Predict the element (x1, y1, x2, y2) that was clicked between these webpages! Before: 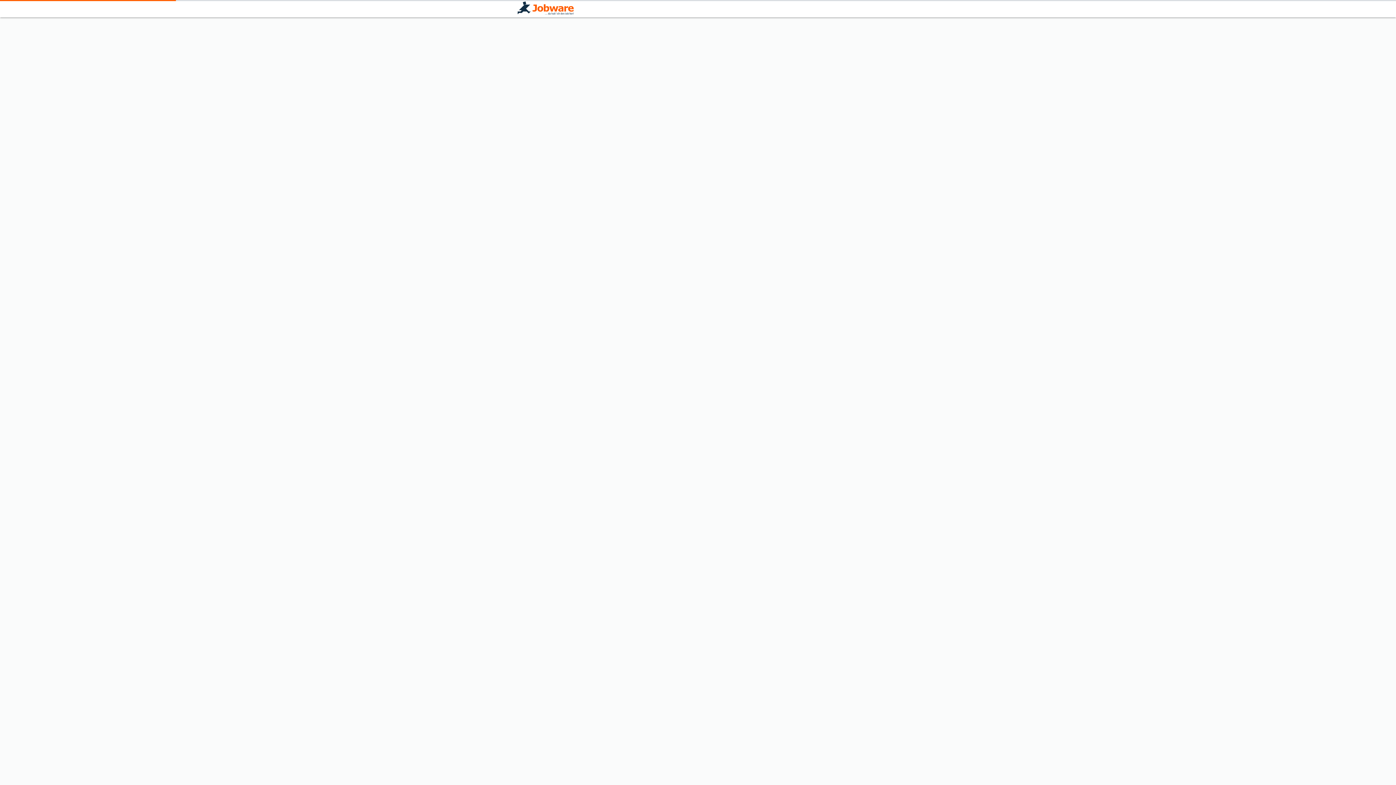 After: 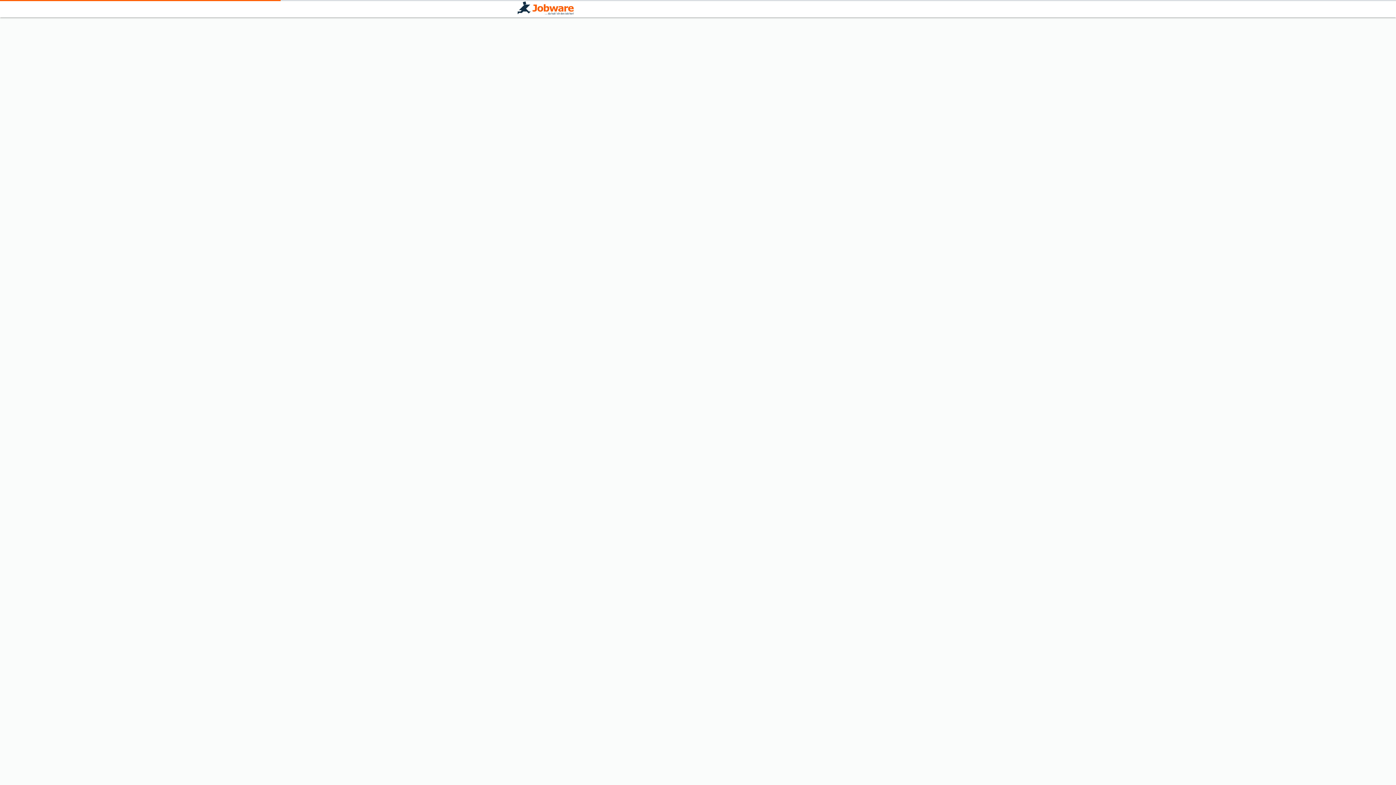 Action: bbox: (517, 1, 573, 16)